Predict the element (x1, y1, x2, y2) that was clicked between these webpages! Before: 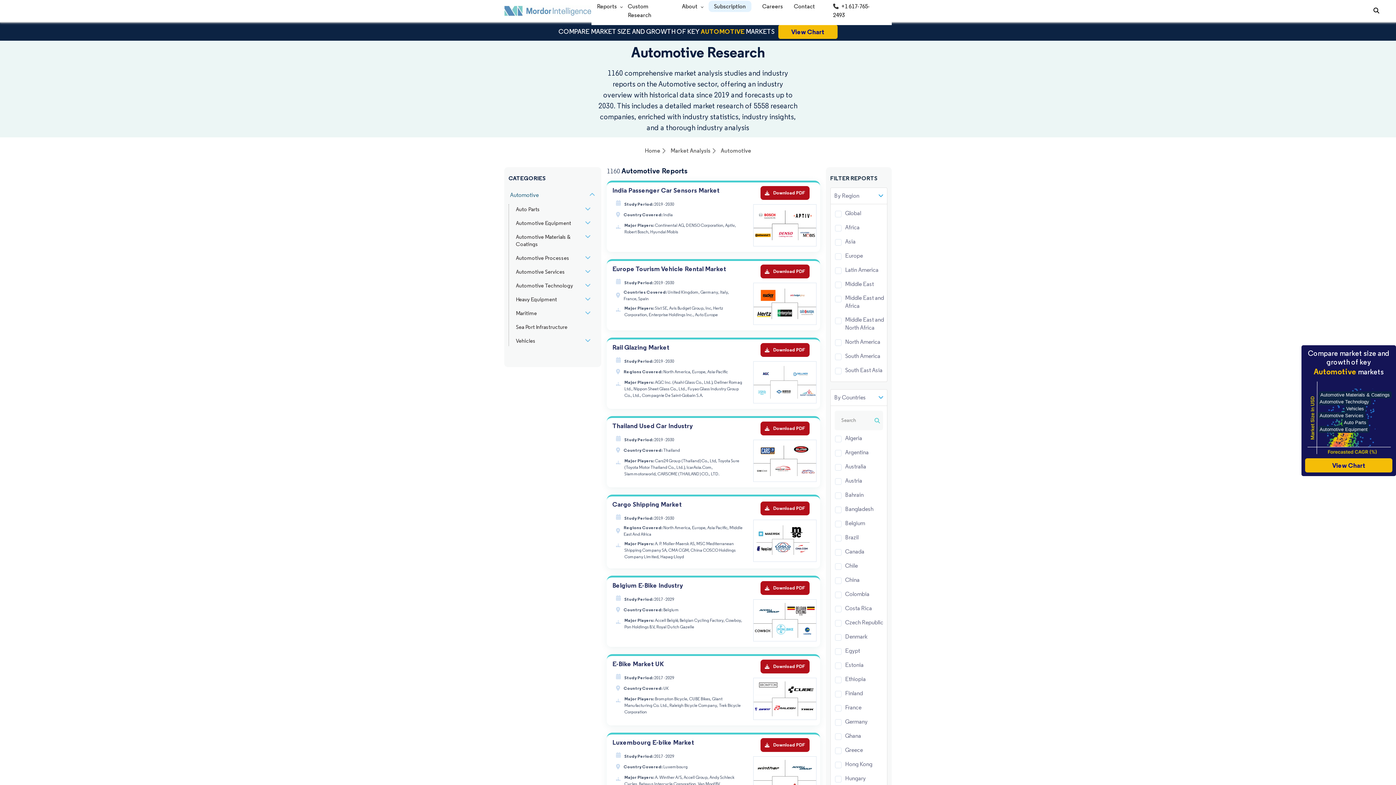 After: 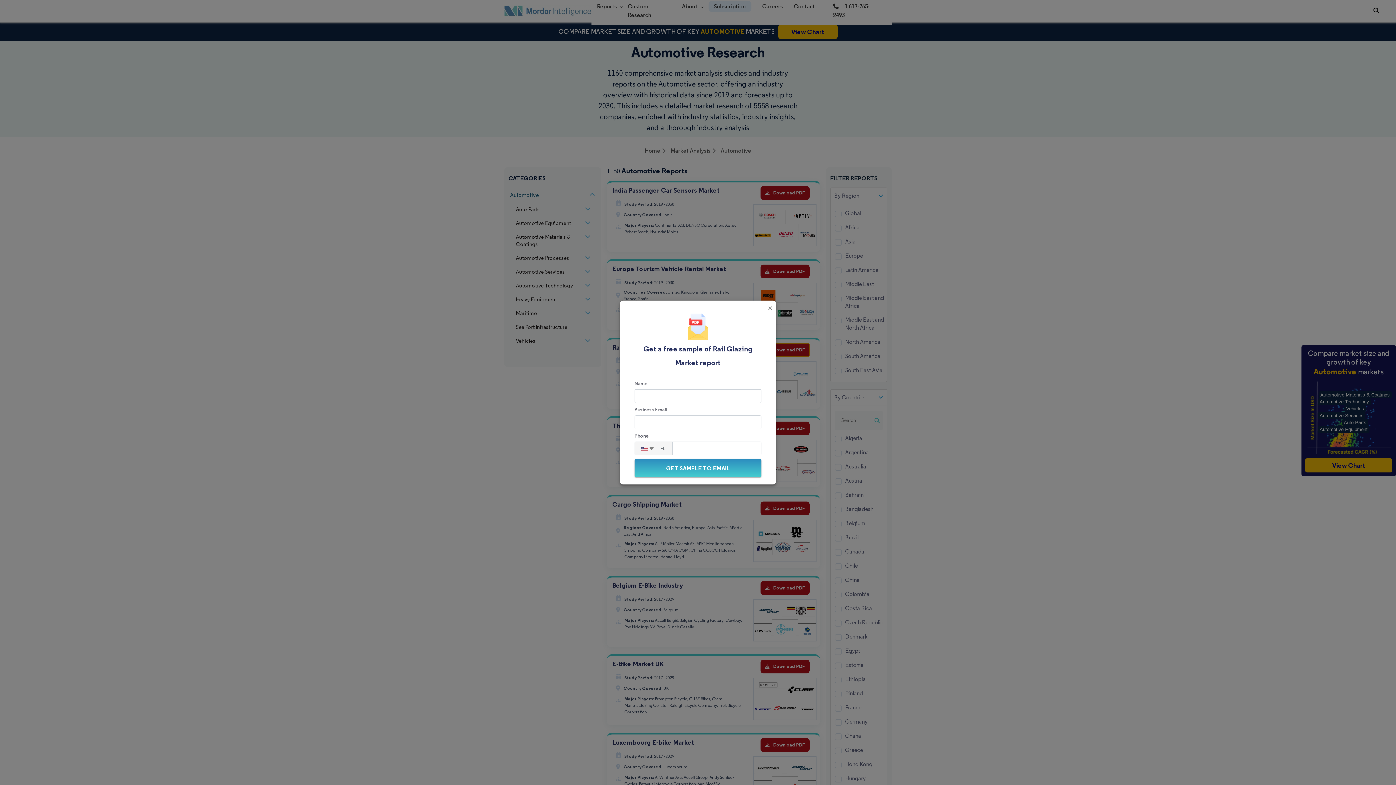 Action: label: Download PDF bbox: (760, 343, 809, 357)